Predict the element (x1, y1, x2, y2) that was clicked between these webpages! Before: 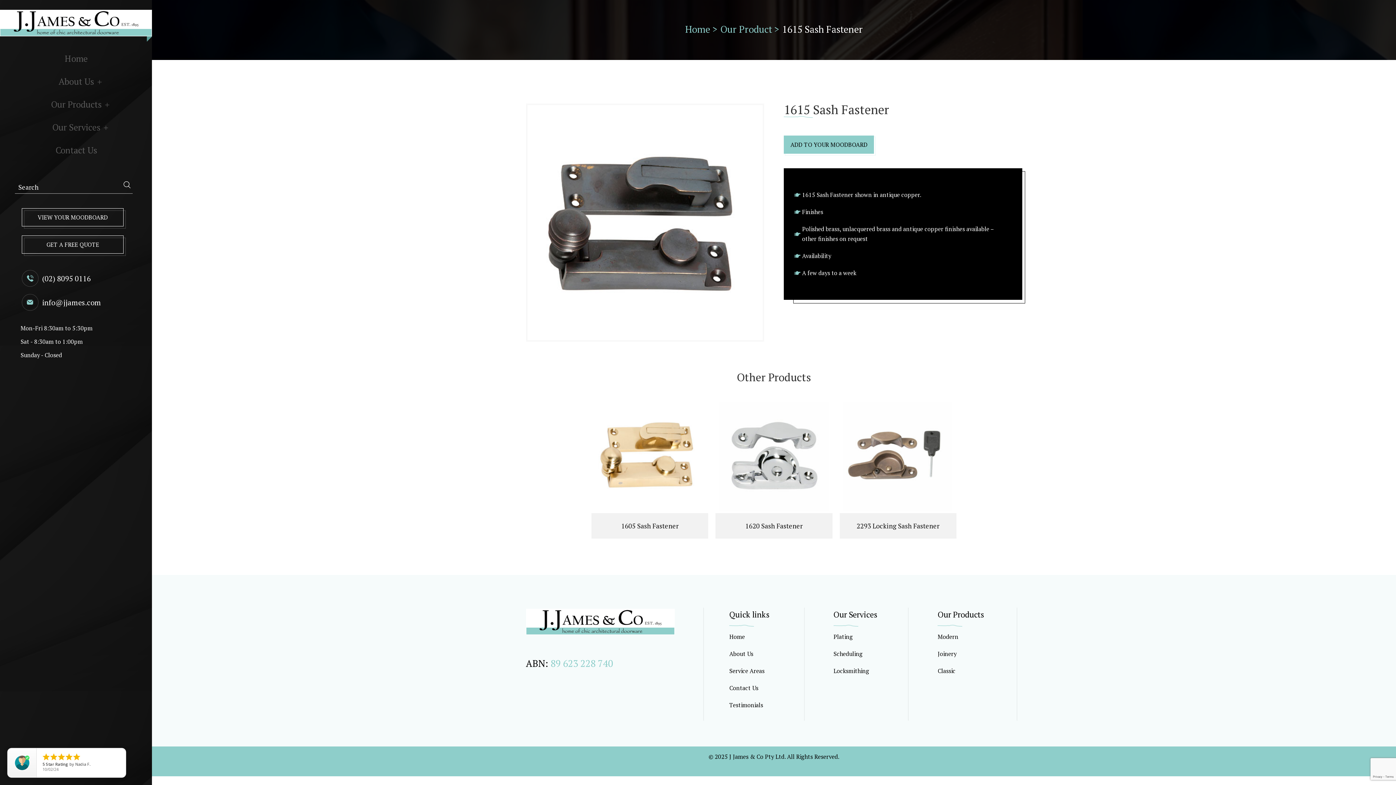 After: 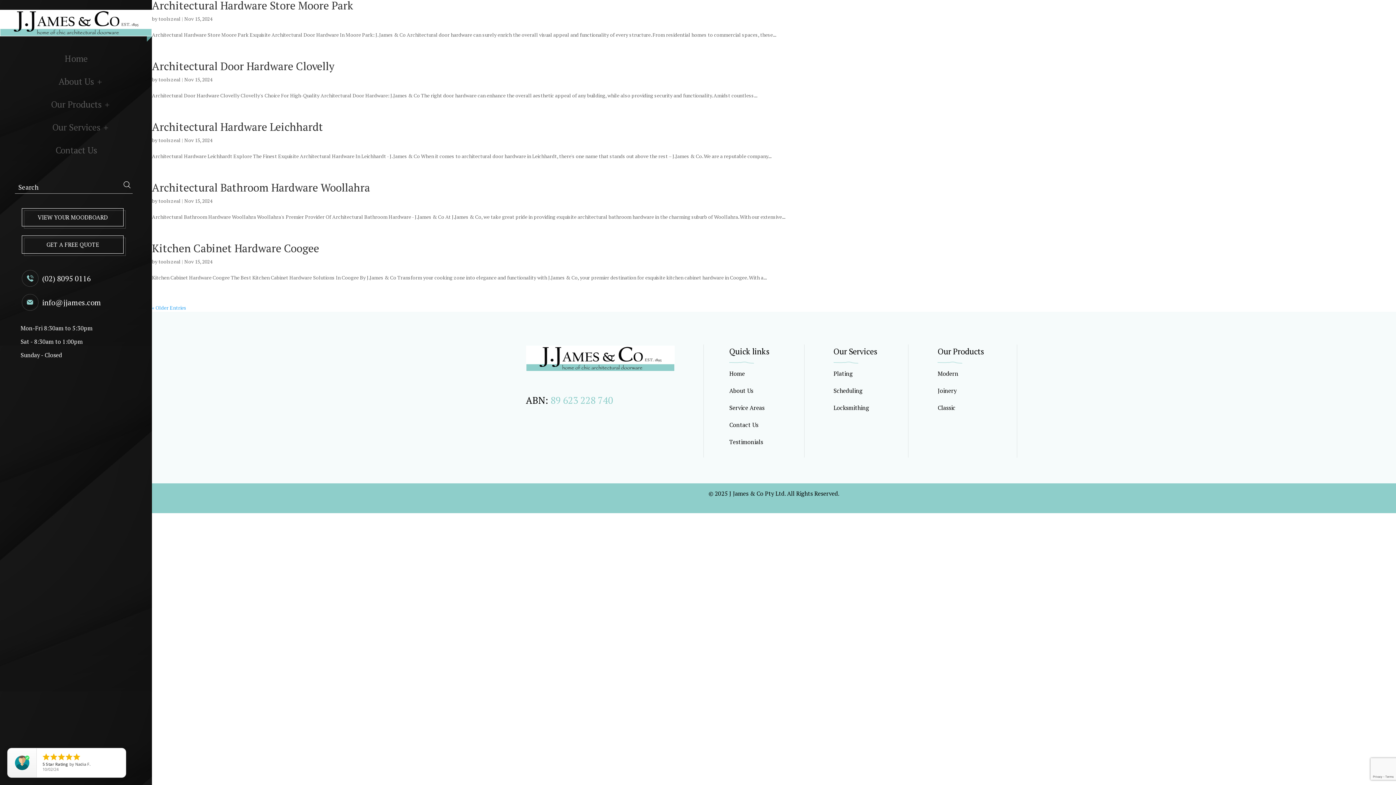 Action: bbox: (121, 181, 132, 190)